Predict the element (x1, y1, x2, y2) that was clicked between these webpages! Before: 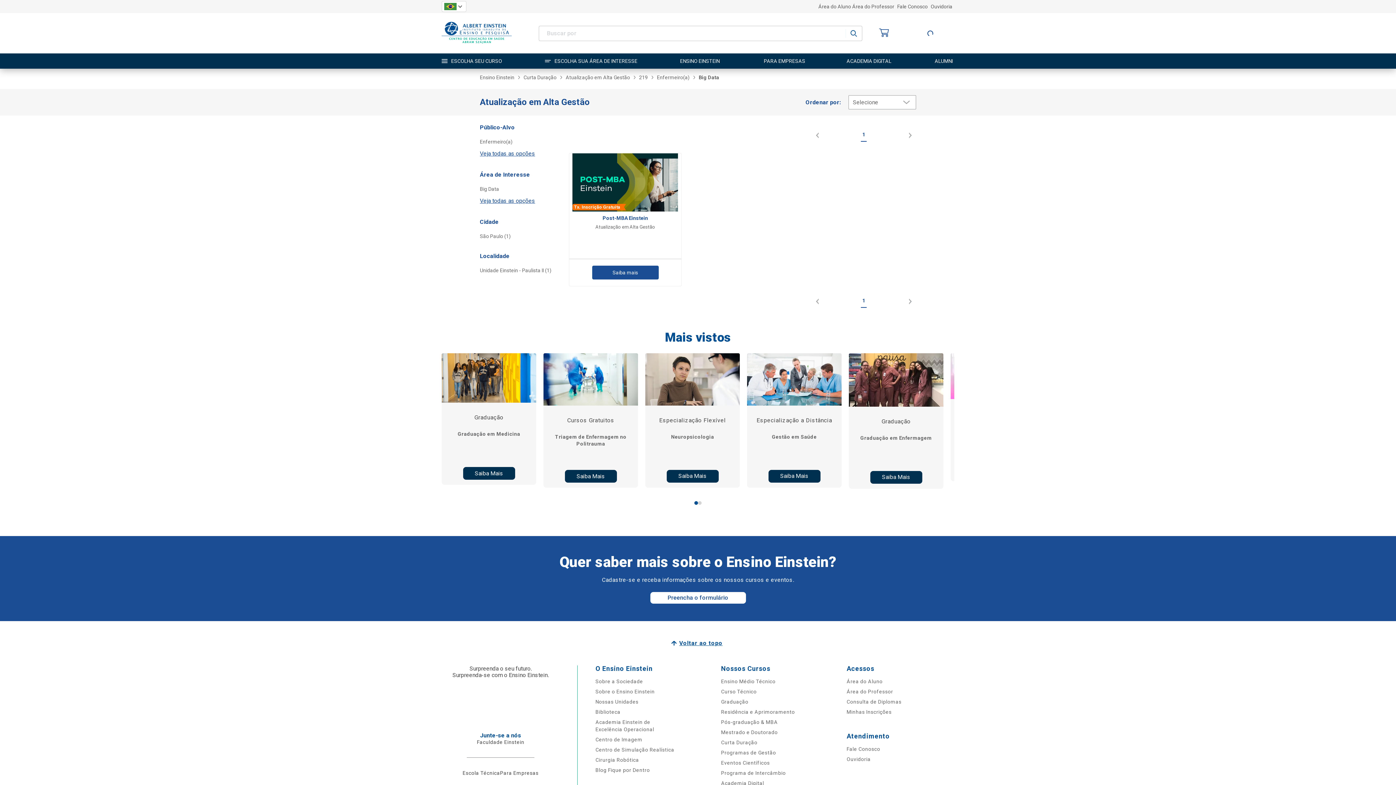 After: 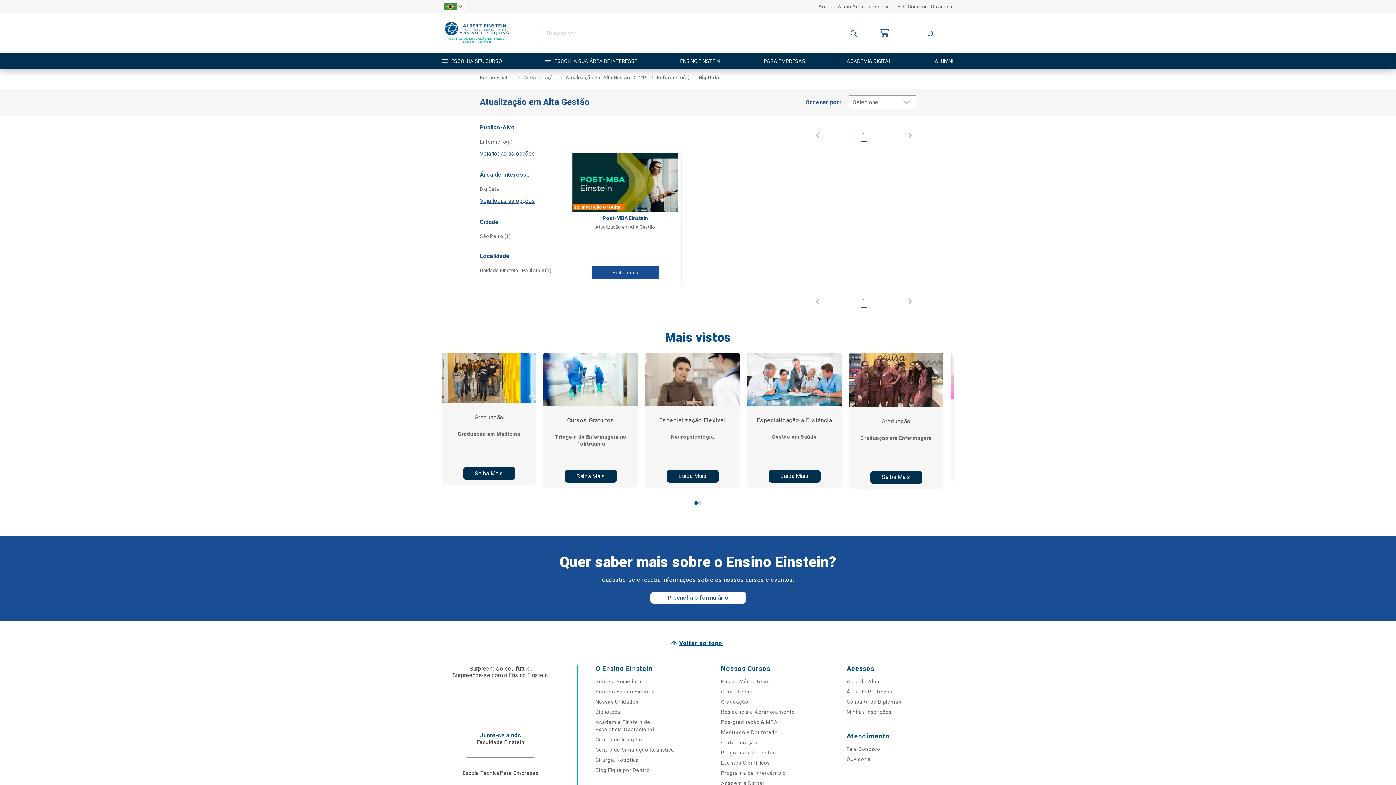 Action: label: 1 of 2 bbox: (694, 501, 698, 504)